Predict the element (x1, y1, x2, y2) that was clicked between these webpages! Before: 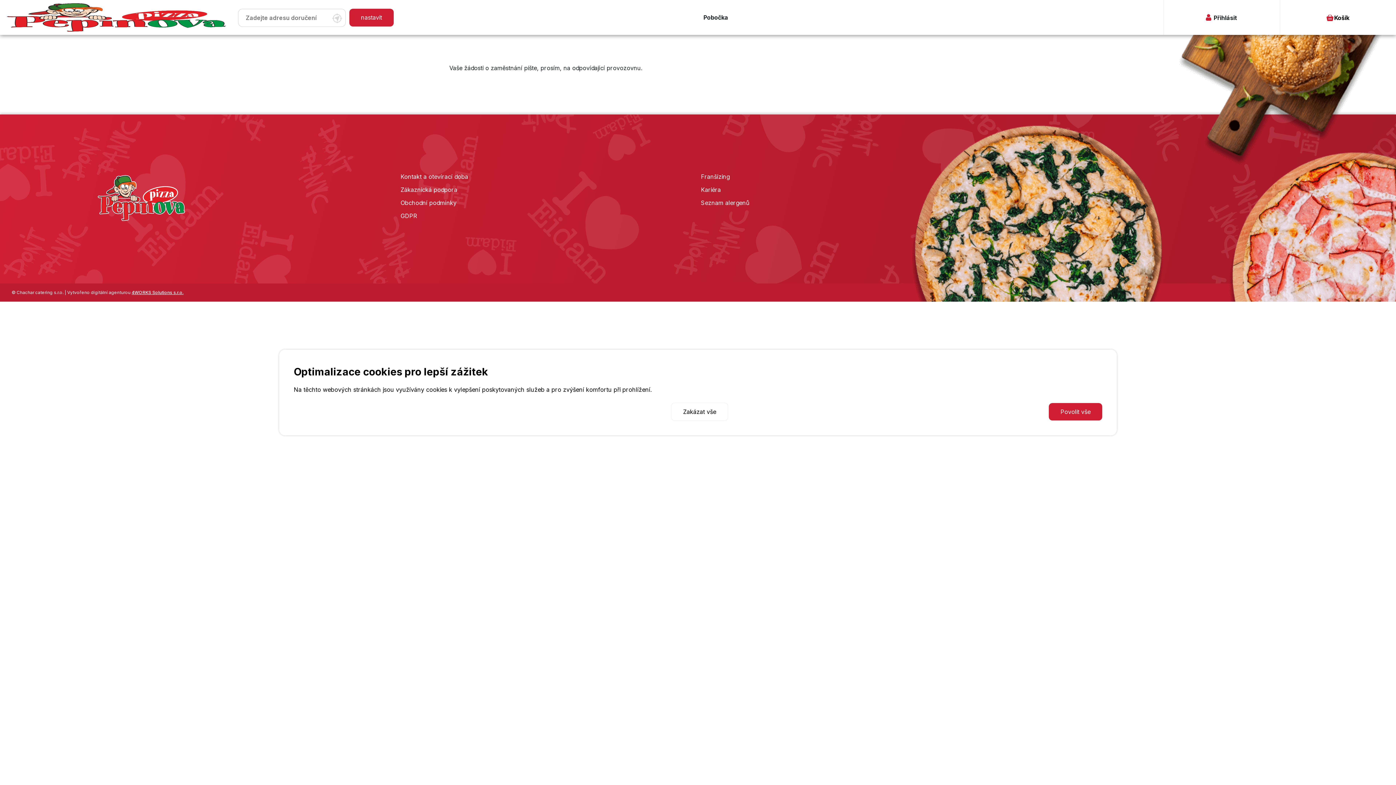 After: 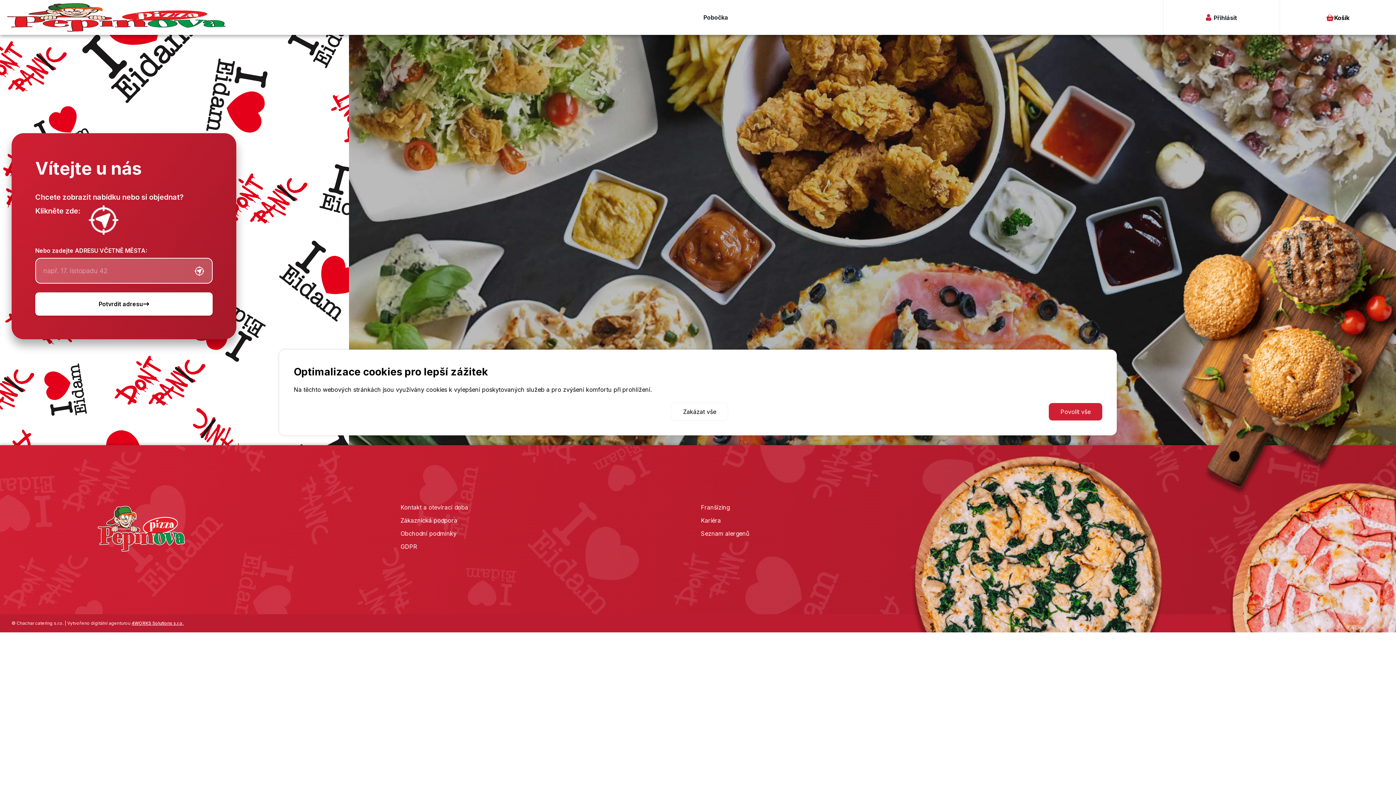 Action: bbox: (97, 172, 389, 224)